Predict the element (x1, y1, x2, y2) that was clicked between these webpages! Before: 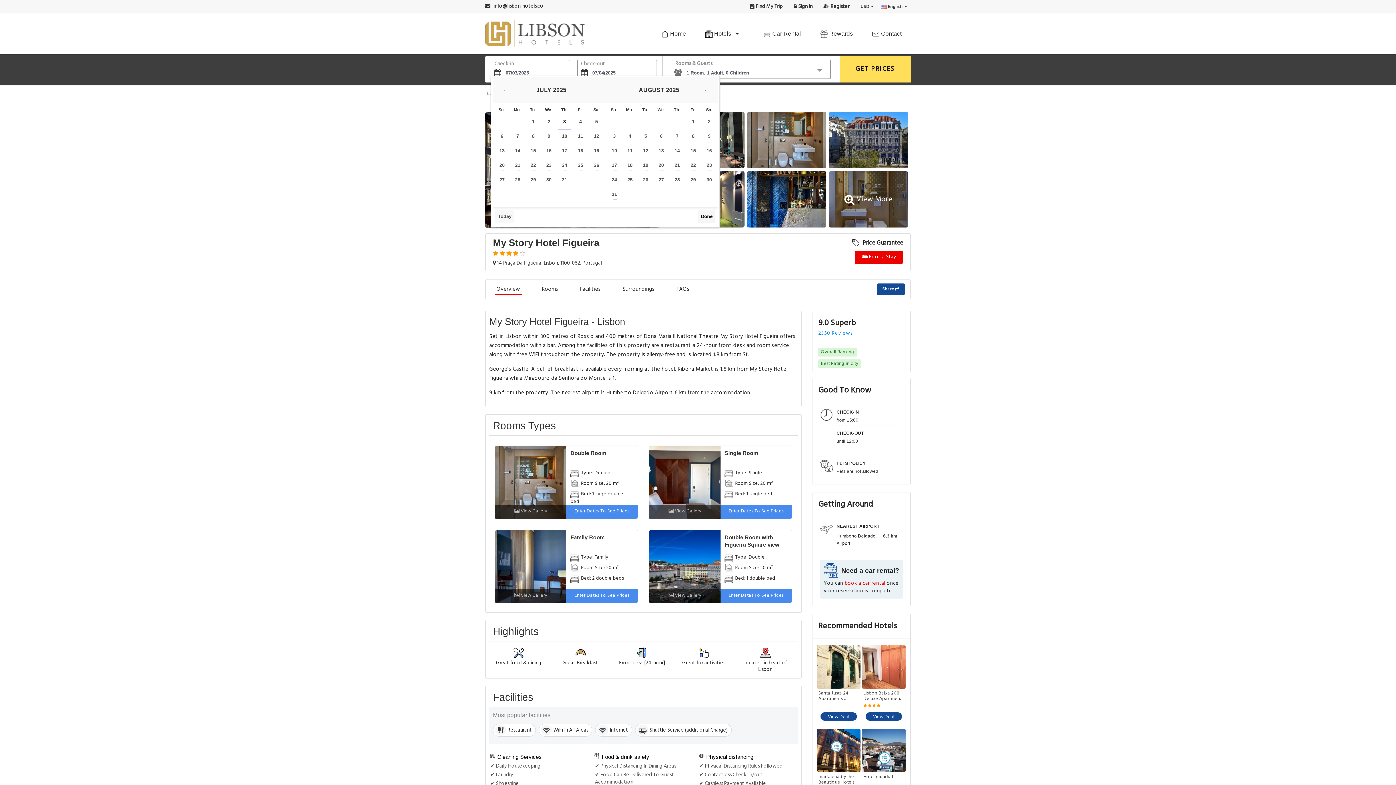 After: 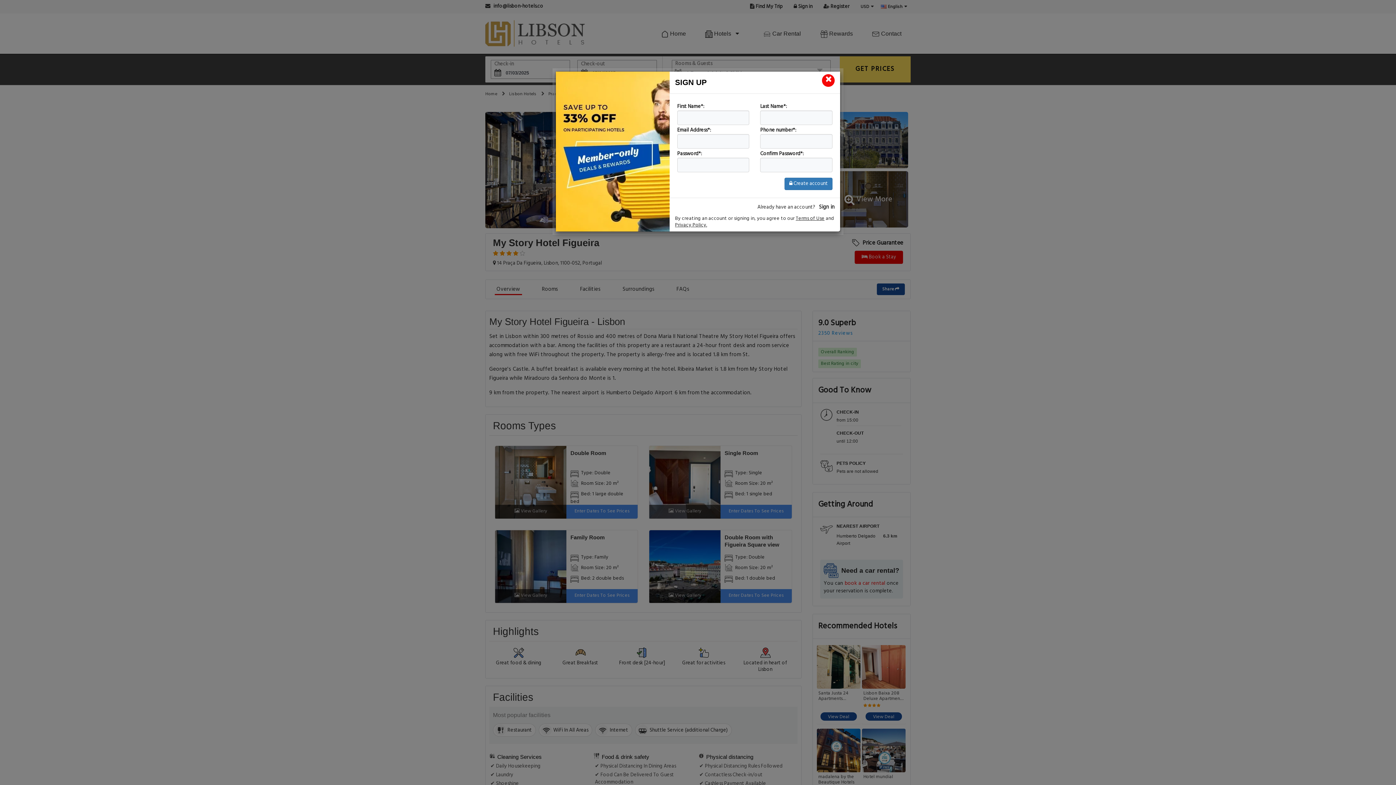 Action: bbox: (820, 0, 853, 13) label:  Register